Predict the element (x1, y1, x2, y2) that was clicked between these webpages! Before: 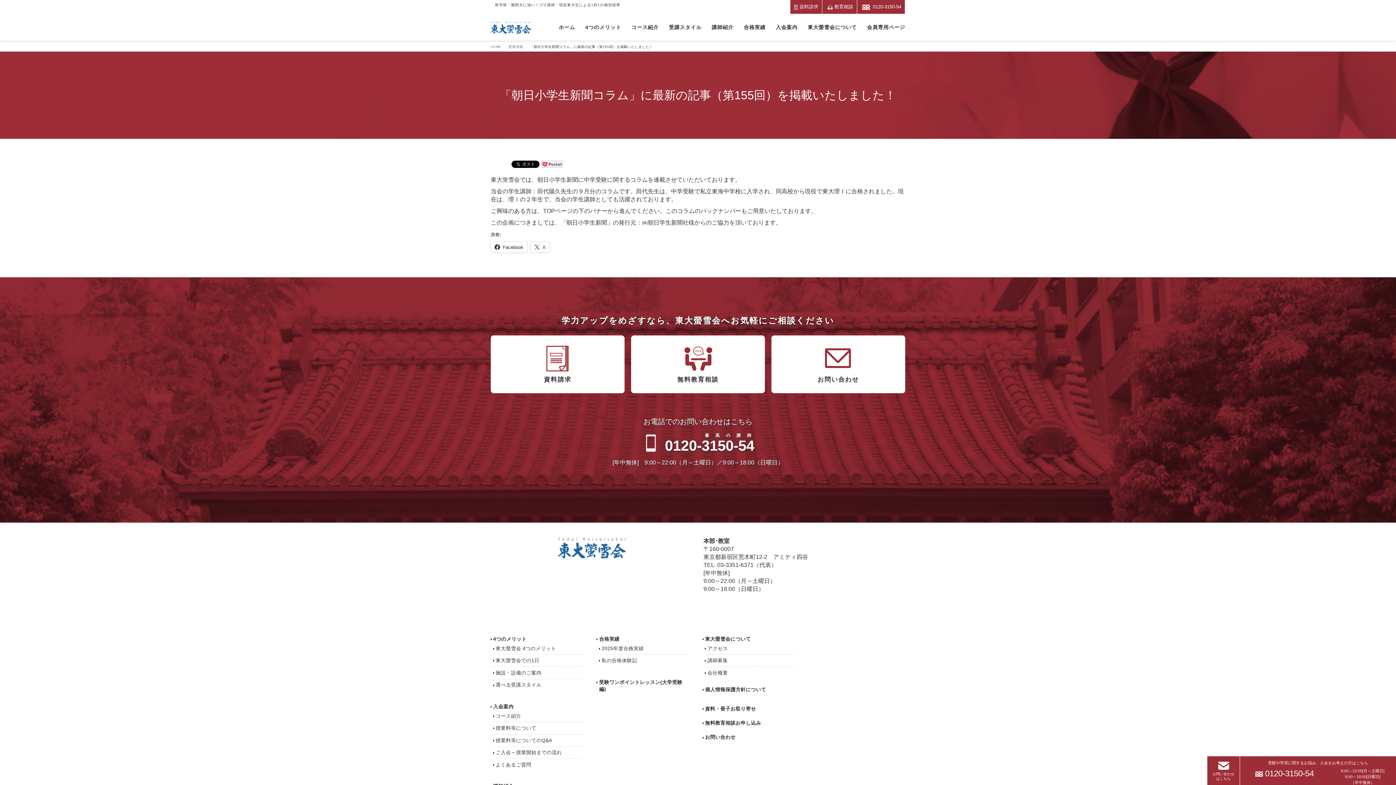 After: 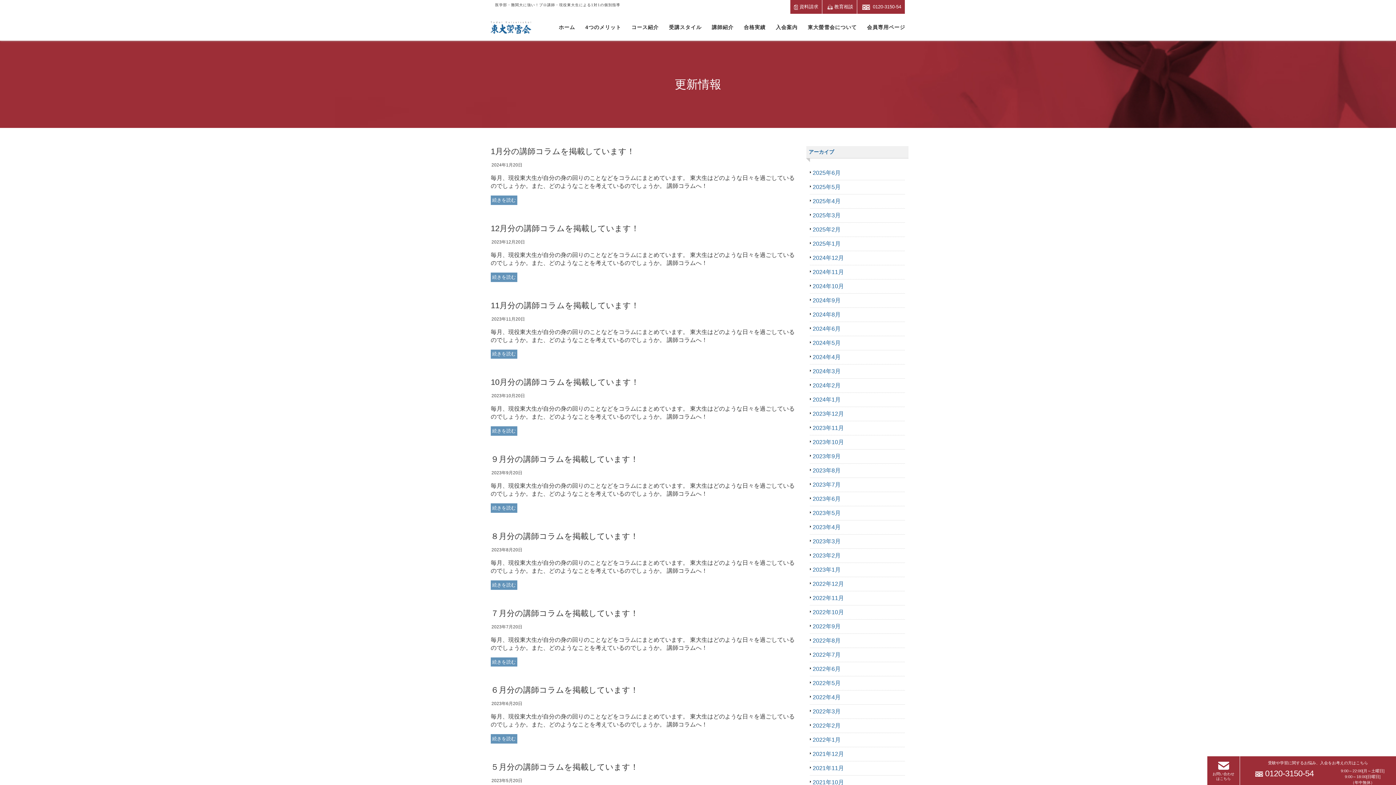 Action: bbox: (508, 44, 523, 48) label: 更新情報